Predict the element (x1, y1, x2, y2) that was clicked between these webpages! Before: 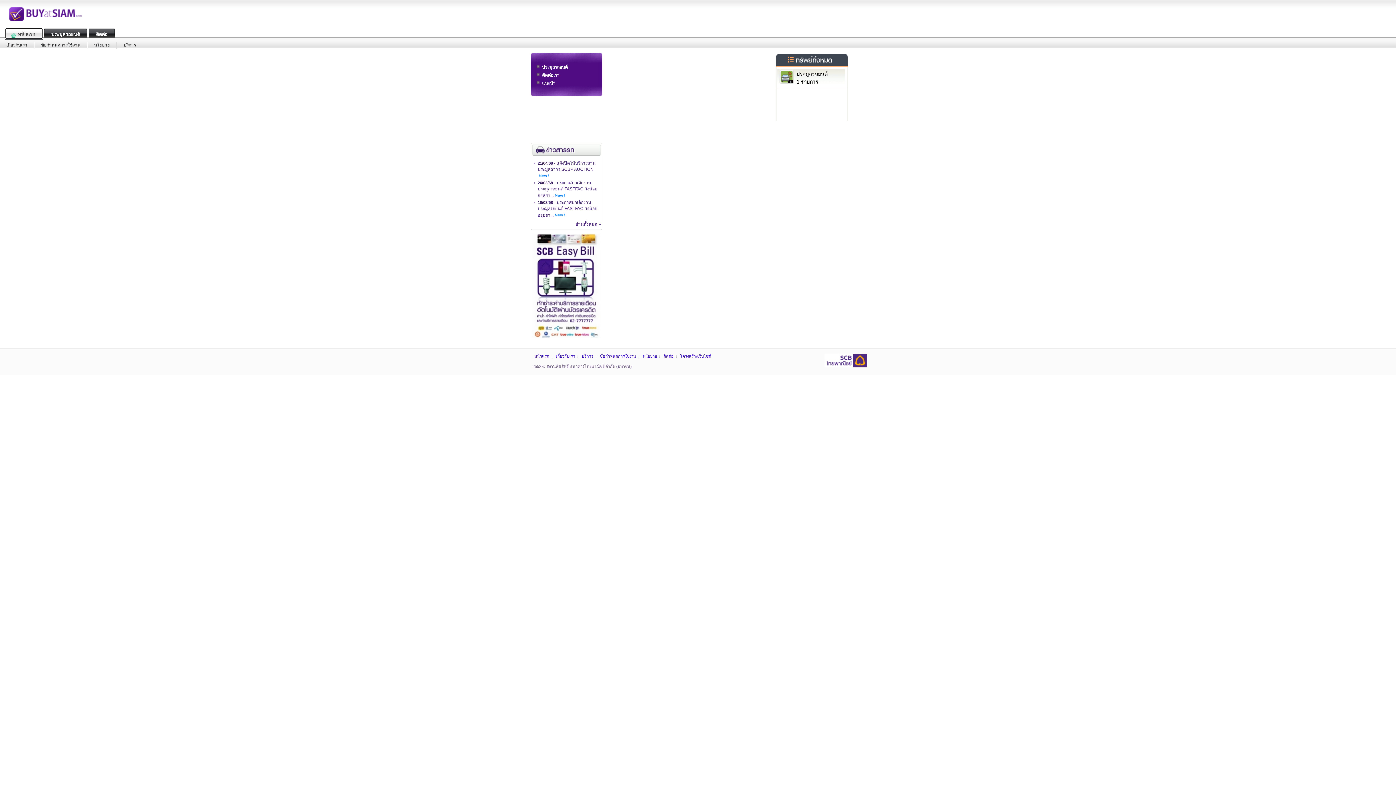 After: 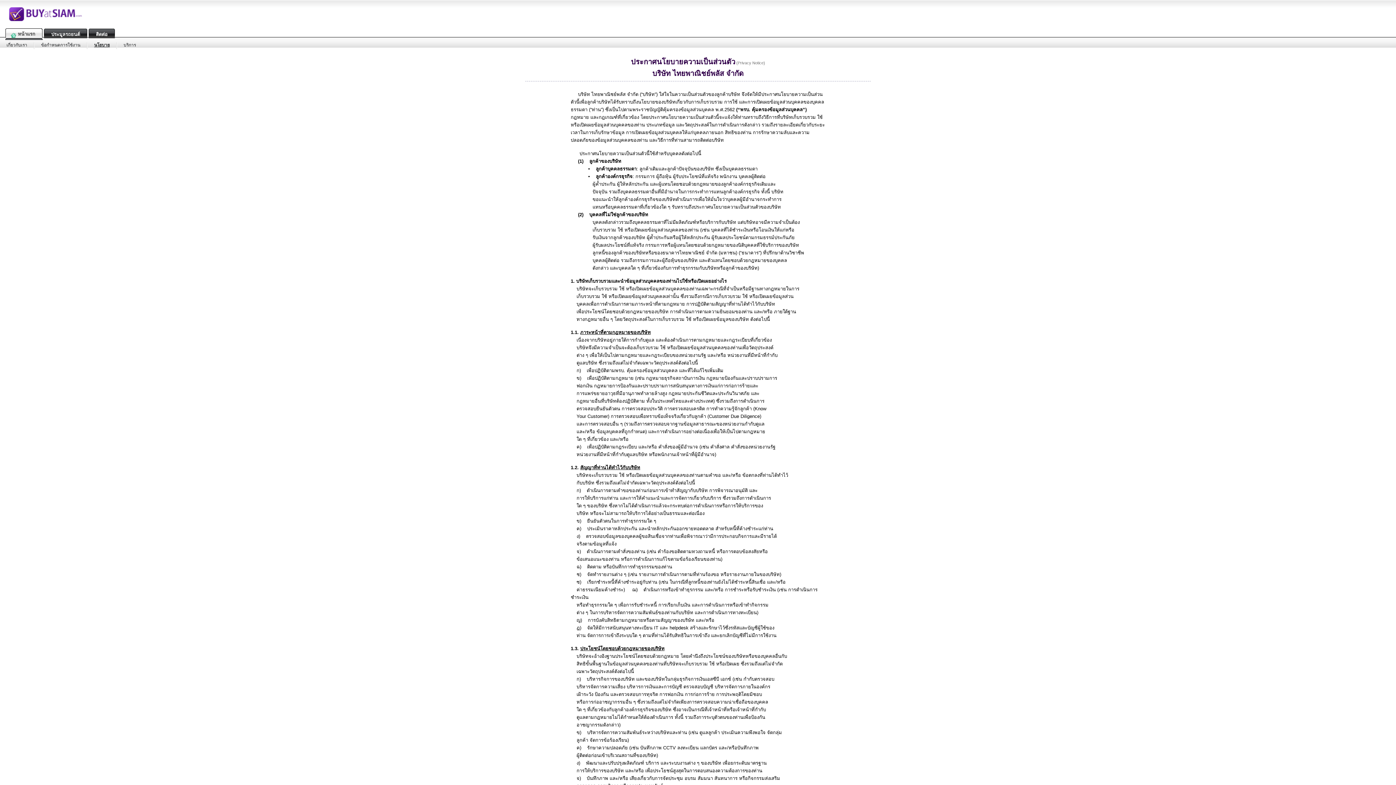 Action: label: นโยบาย bbox: (641, 354, 658, 358)